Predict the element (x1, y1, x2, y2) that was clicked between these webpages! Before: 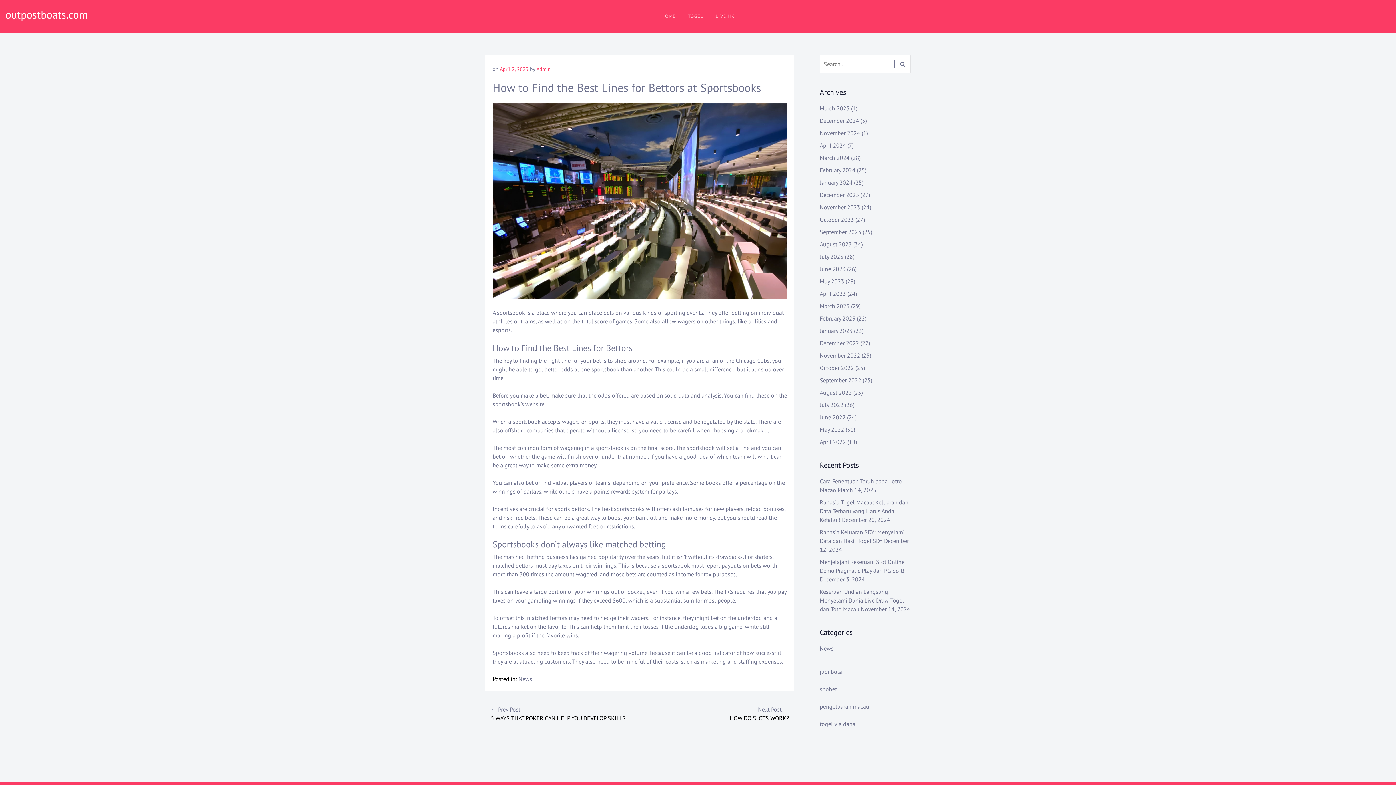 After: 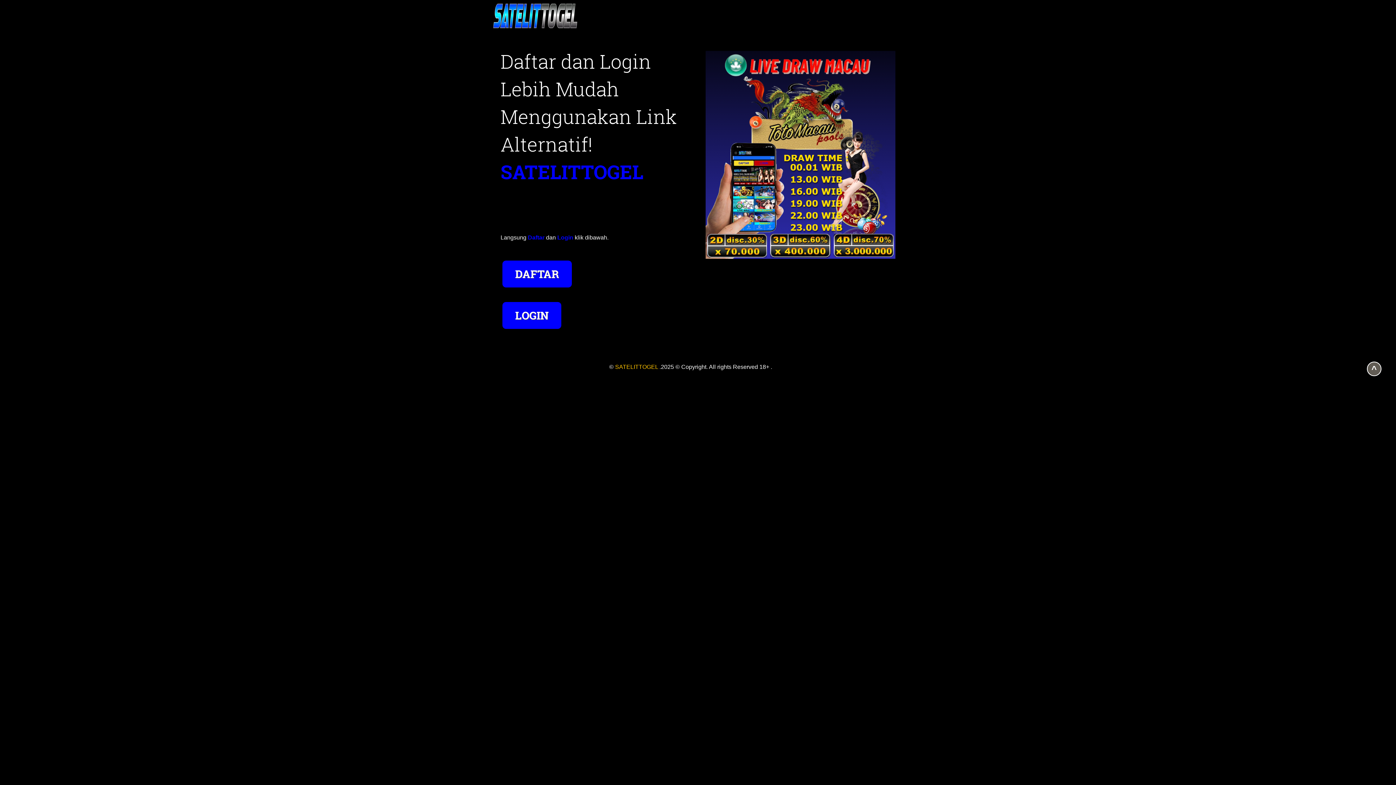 Action: bbox: (682, 0, 708, 32) label: TOGEL